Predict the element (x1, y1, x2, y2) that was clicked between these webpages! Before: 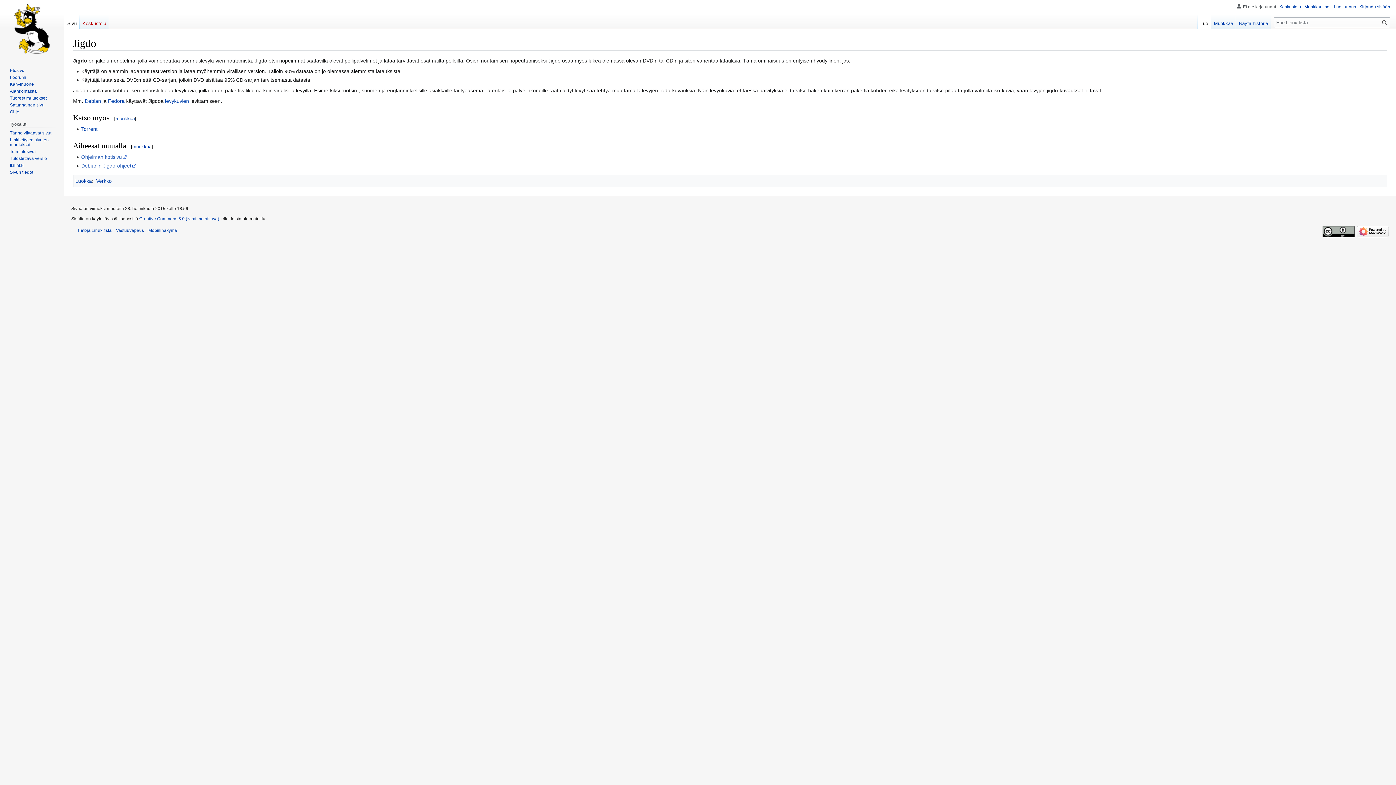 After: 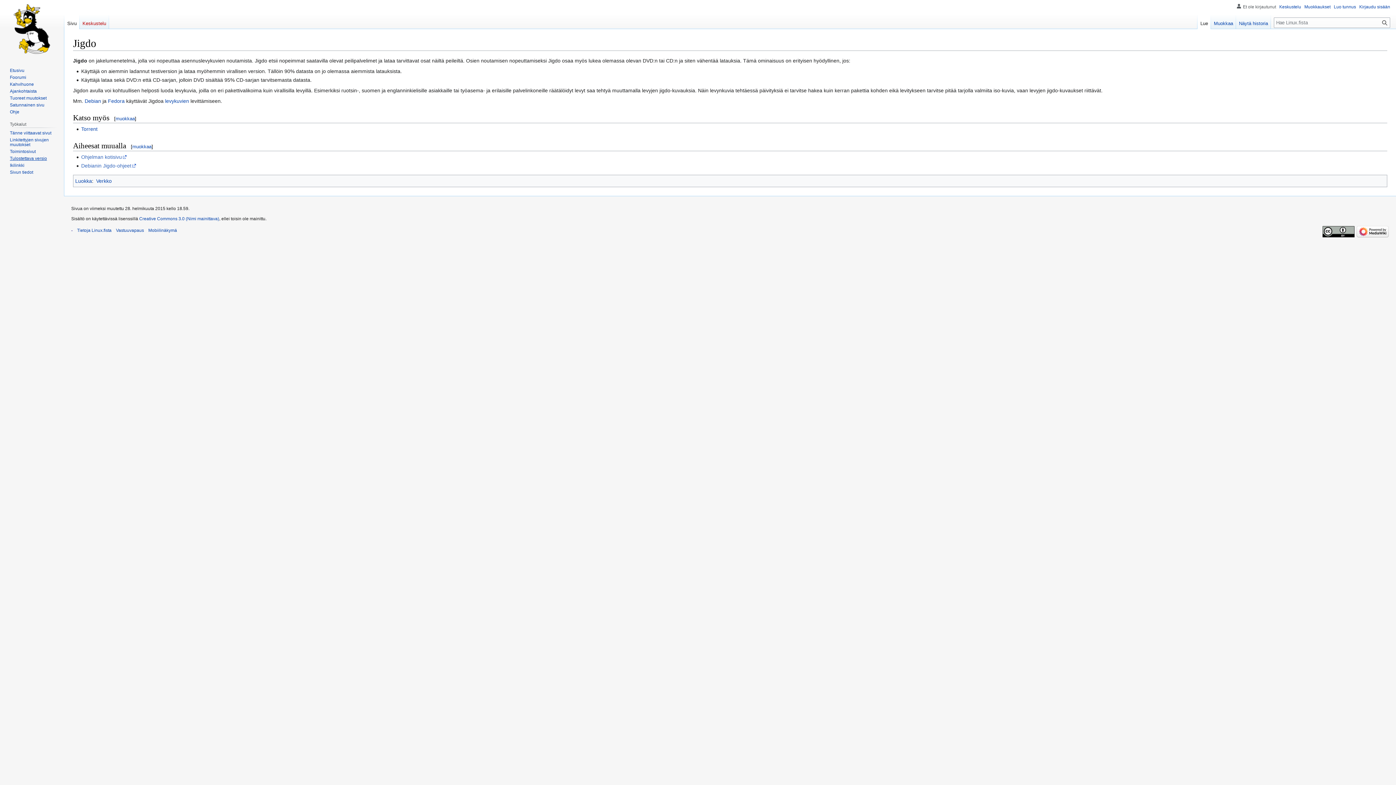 Action: bbox: (9, 155, 46, 160) label: Tulostettava versio